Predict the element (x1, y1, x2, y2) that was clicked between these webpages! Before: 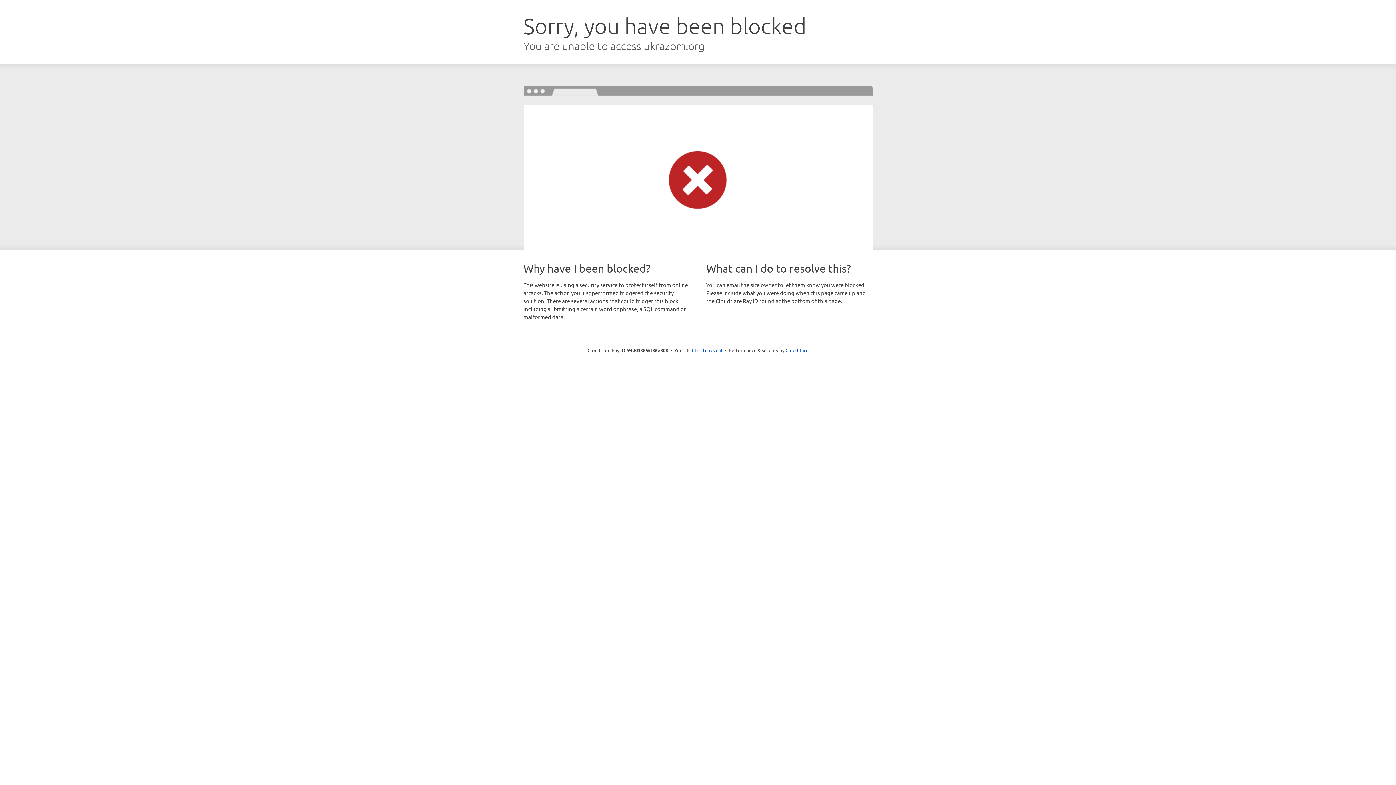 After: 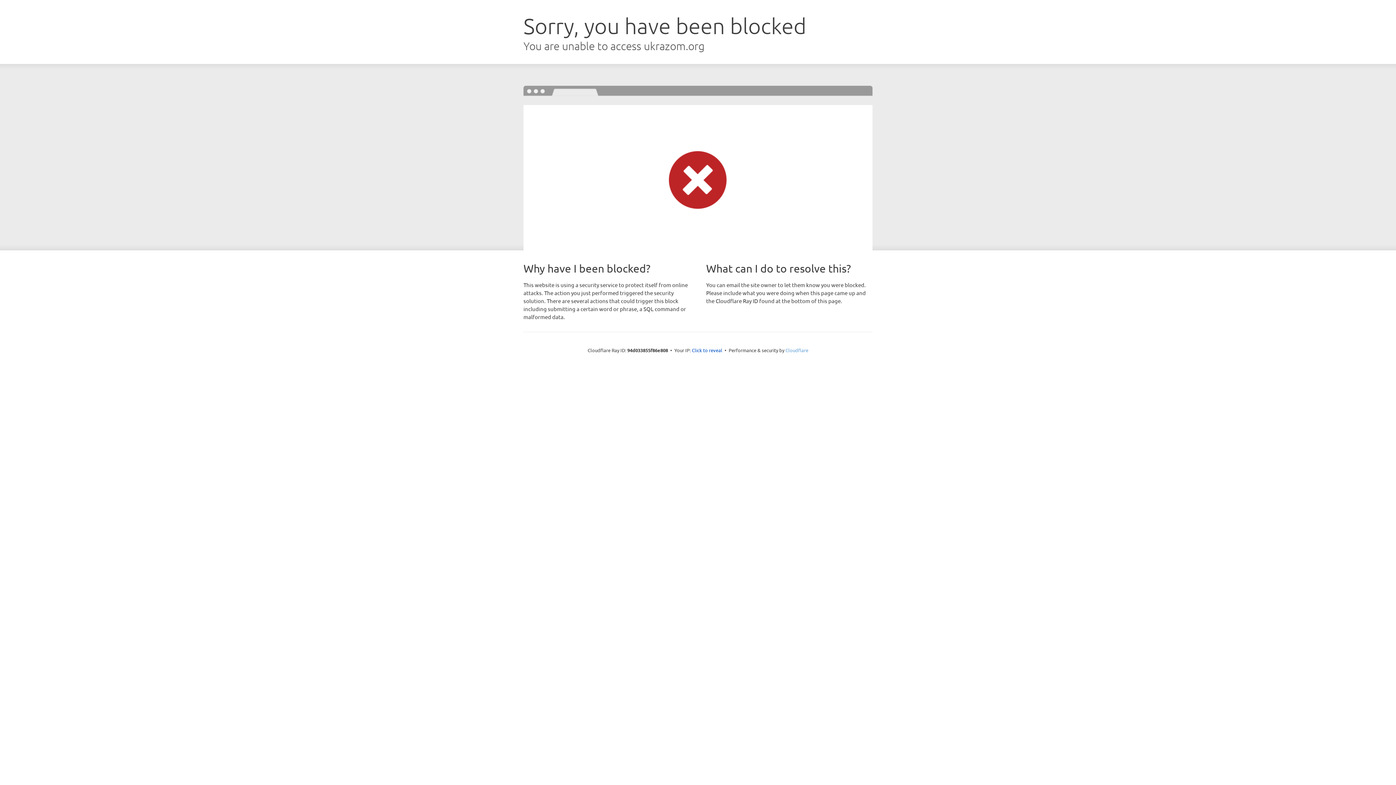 Action: bbox: (785, 347, 808, 353) label: Cloudflare